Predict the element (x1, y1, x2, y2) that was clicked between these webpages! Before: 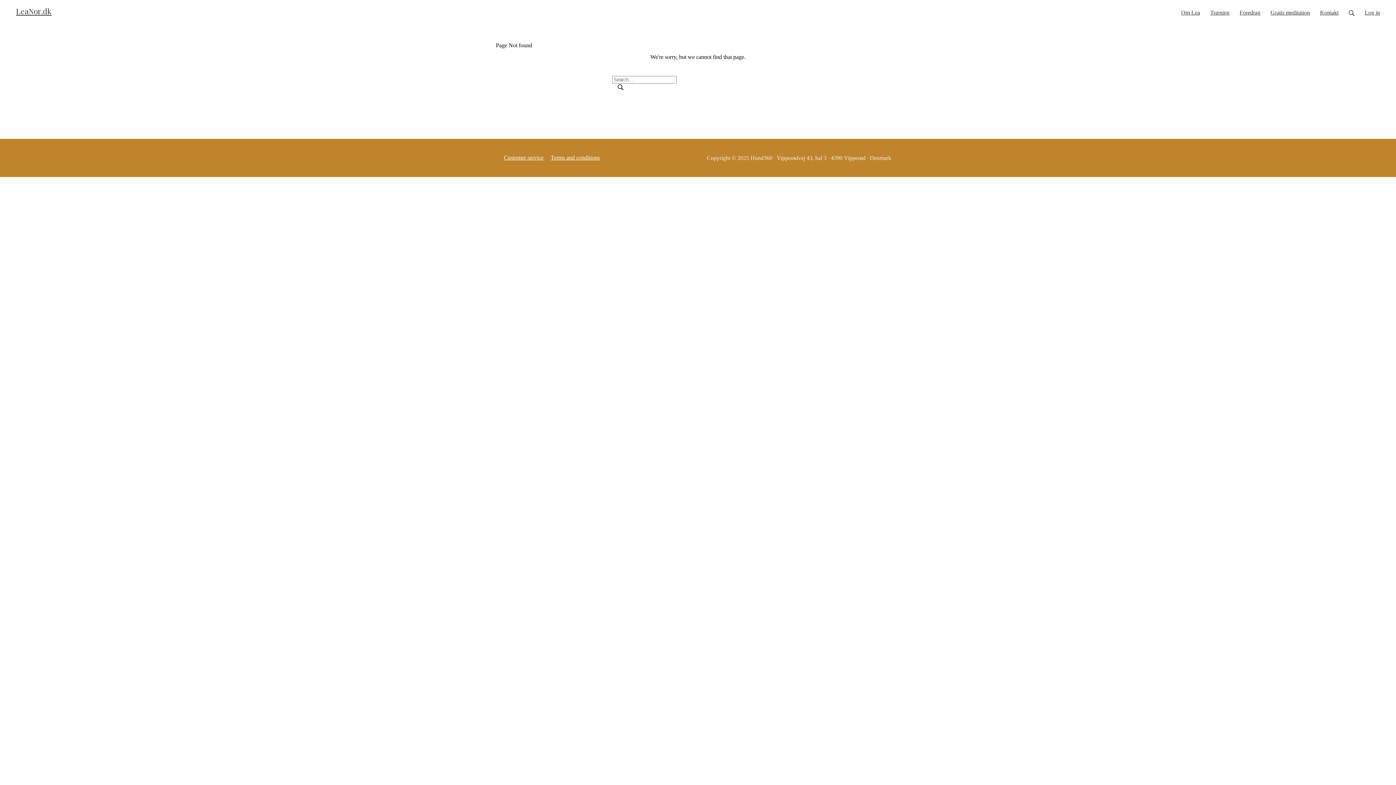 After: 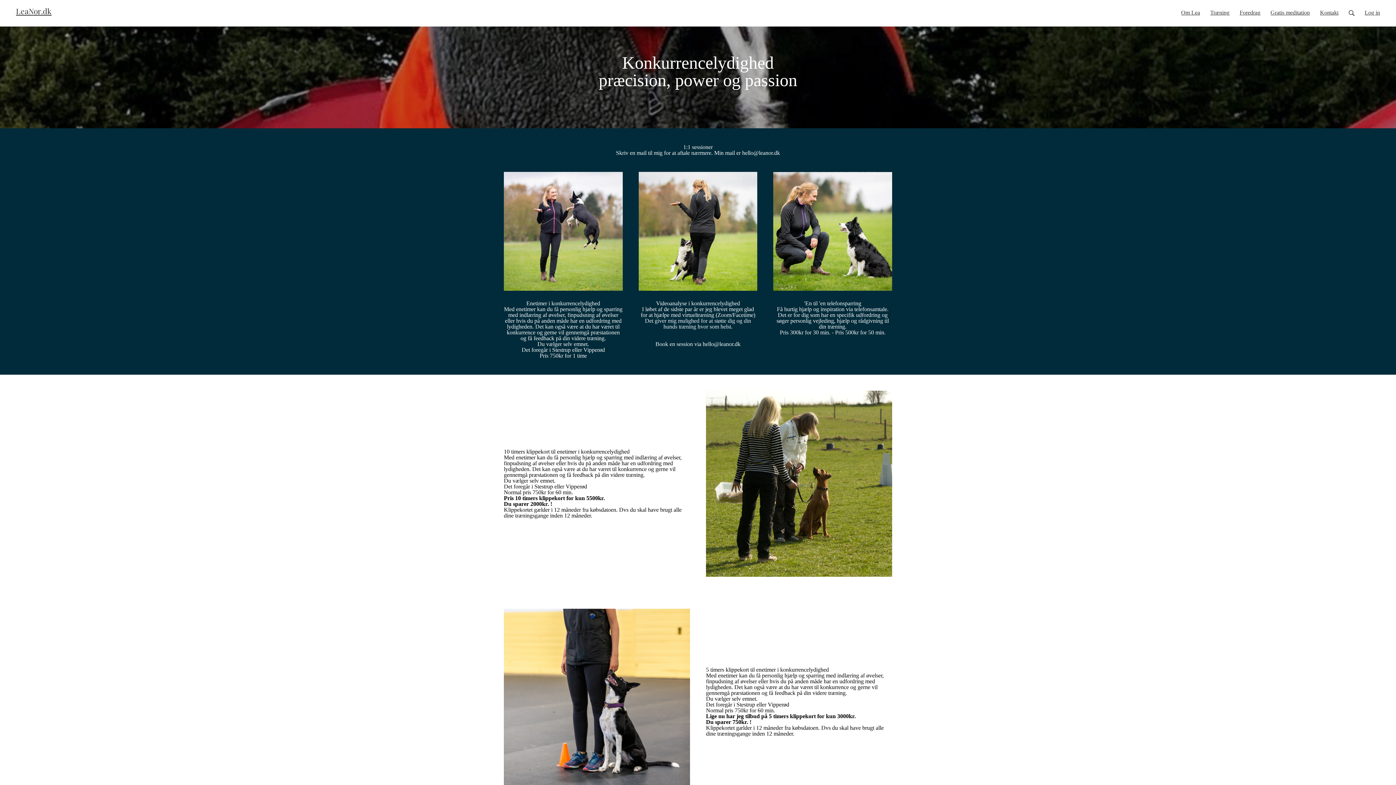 Action: label: LeaNor.dk bbox: (10, 0, 56, 21)